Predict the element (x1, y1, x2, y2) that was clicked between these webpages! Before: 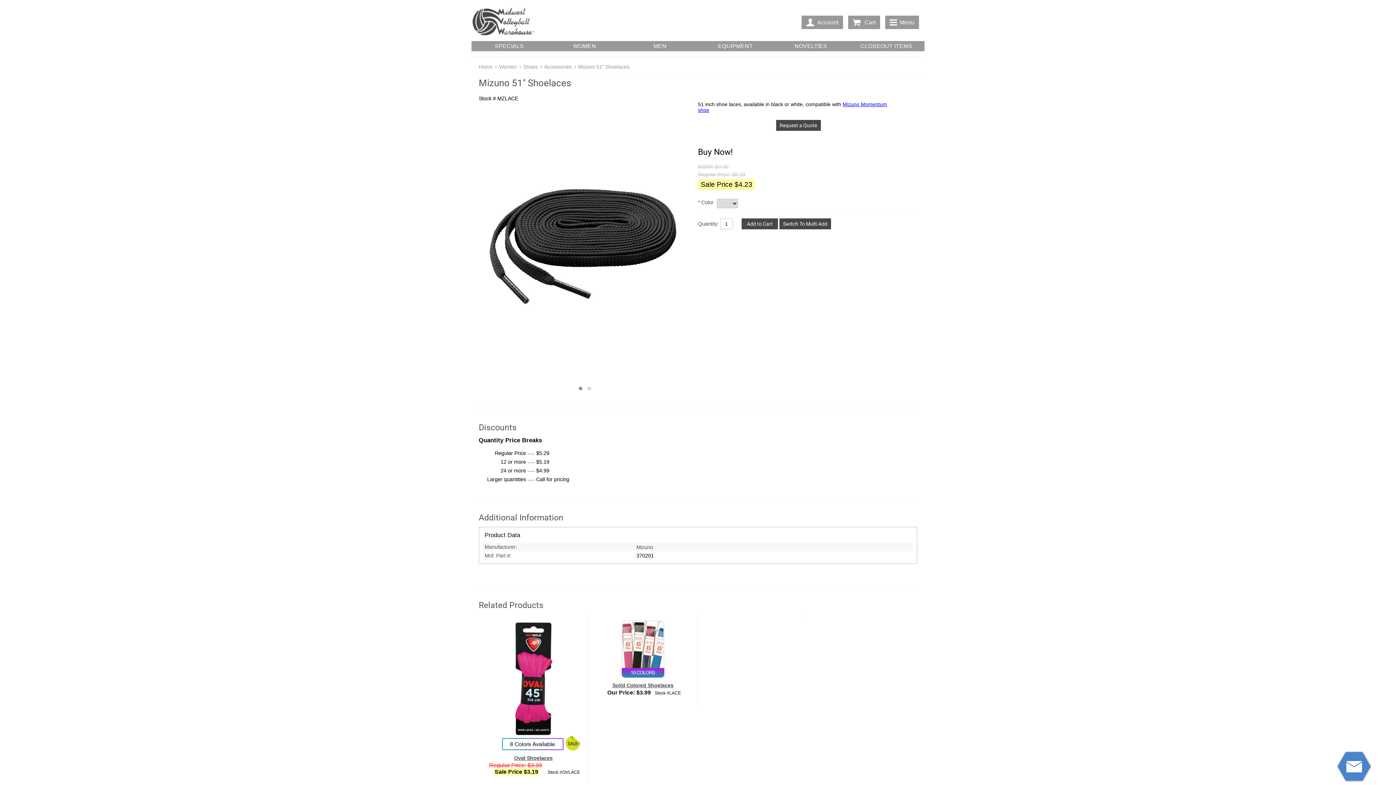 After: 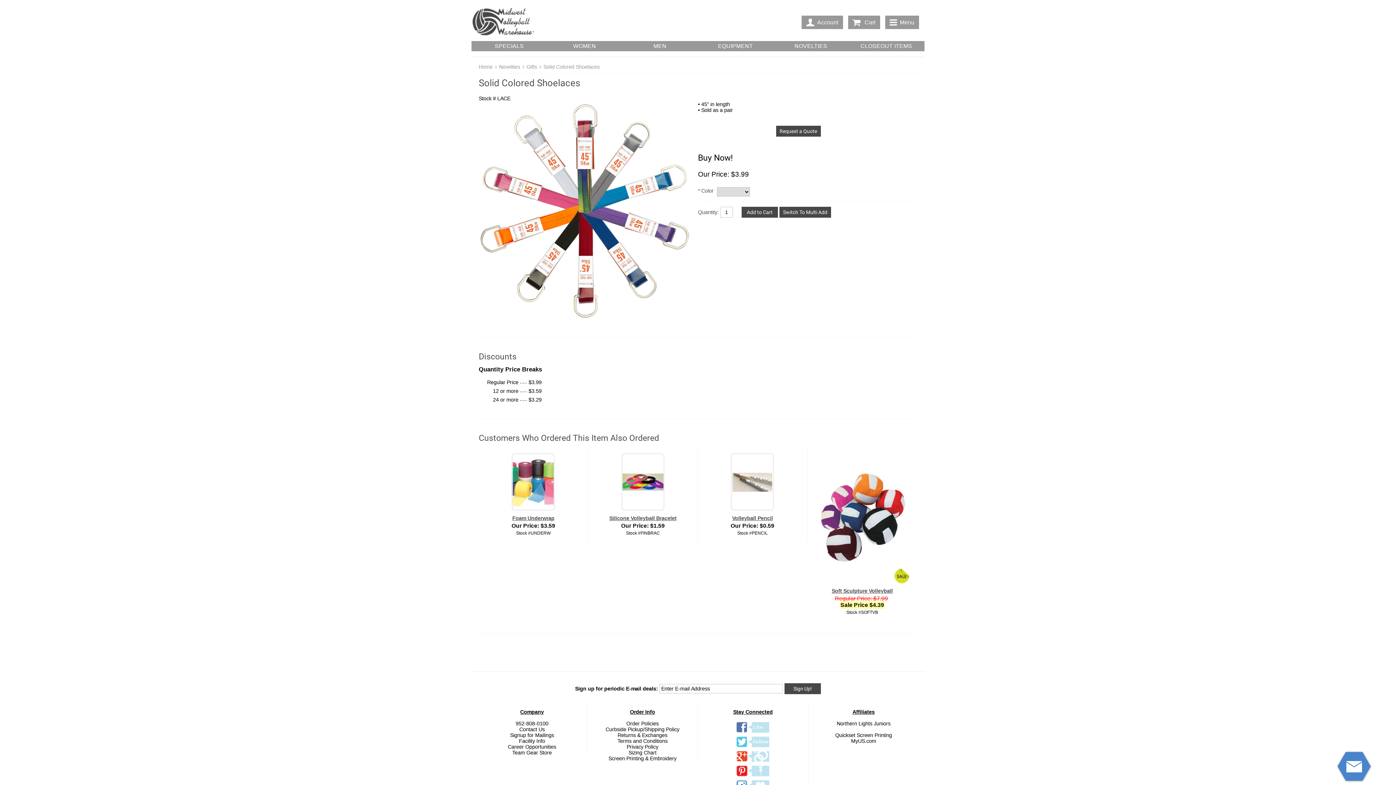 Action: label: Solid Colored Shoelaces bbox: (612, 682, 673, 688)